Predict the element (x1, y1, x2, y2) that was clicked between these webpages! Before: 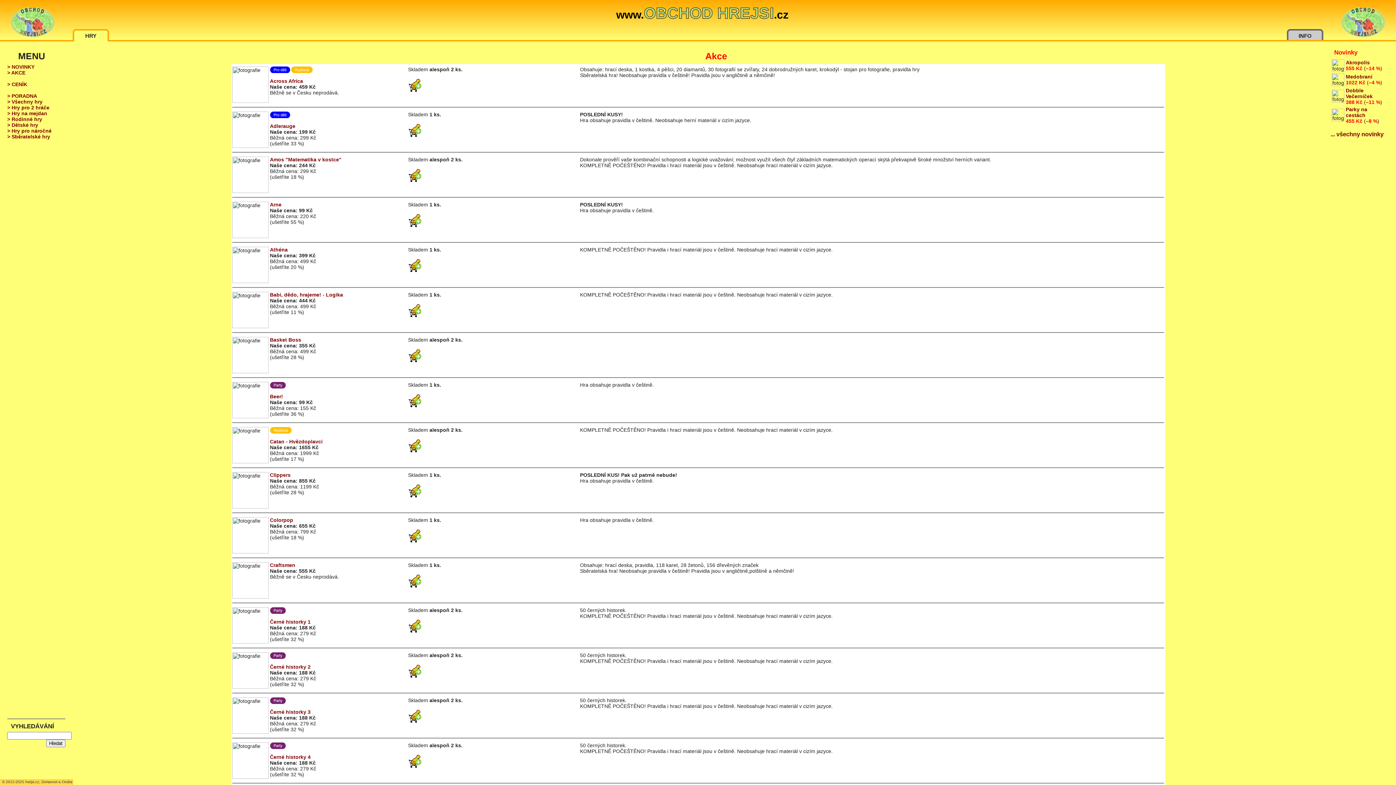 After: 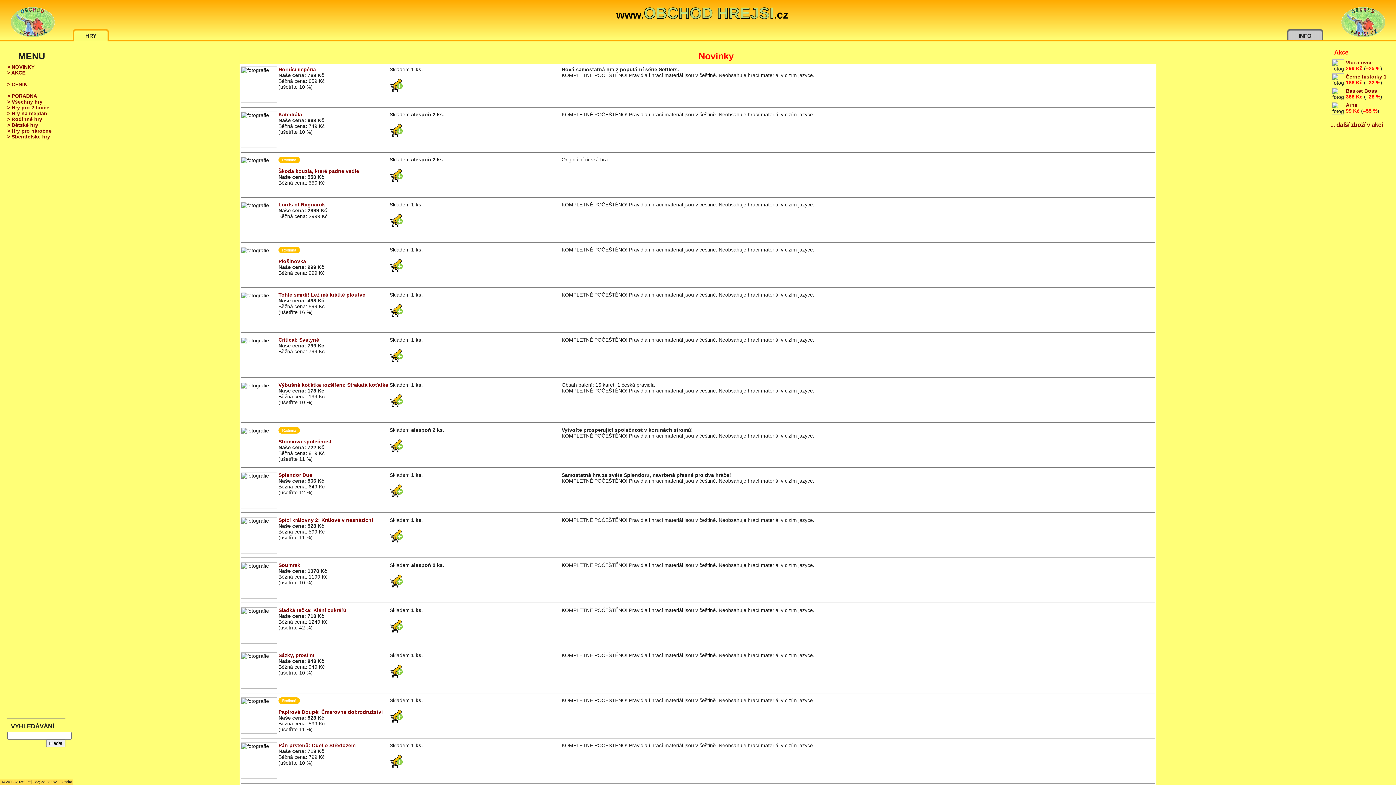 Action: label: ... všechny novinky bbox: (1330, 131, 1389, 137)